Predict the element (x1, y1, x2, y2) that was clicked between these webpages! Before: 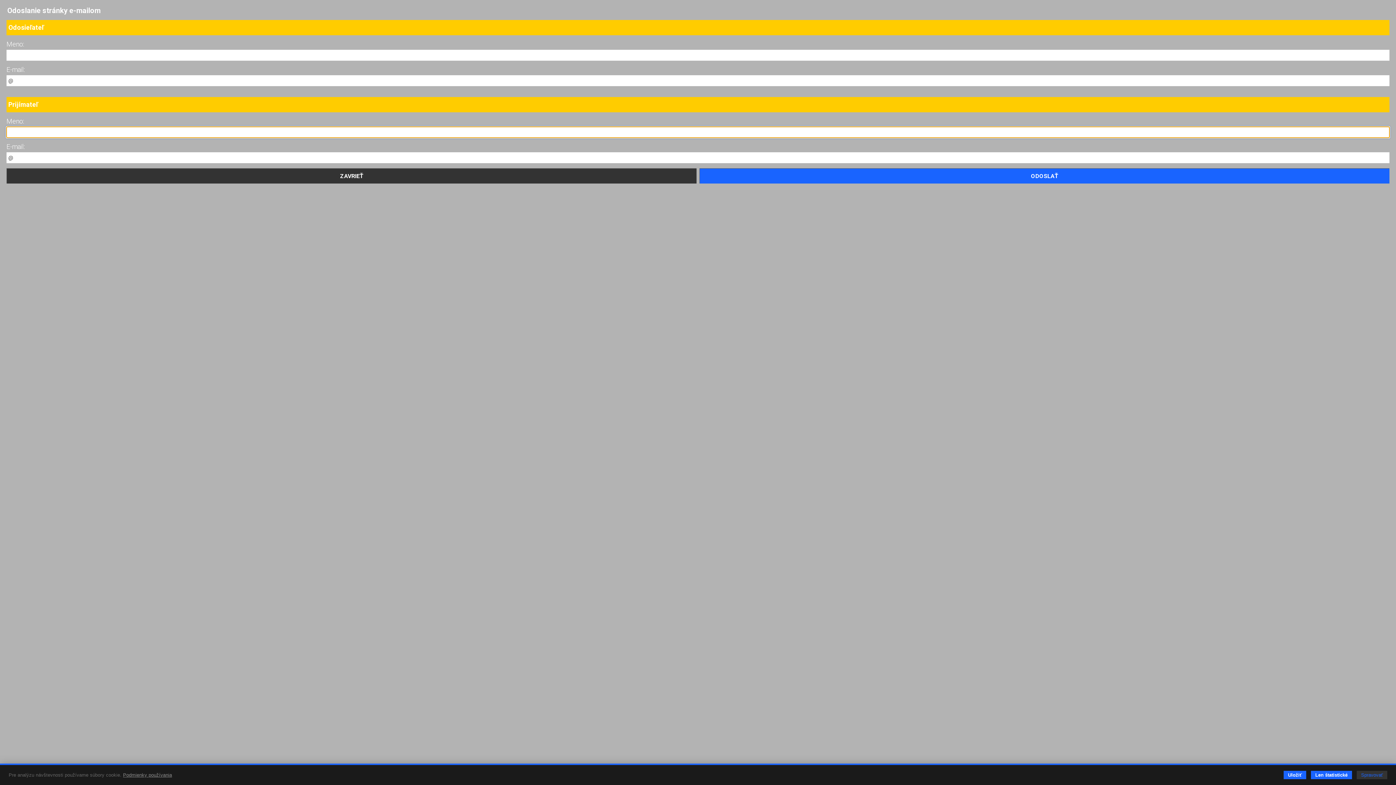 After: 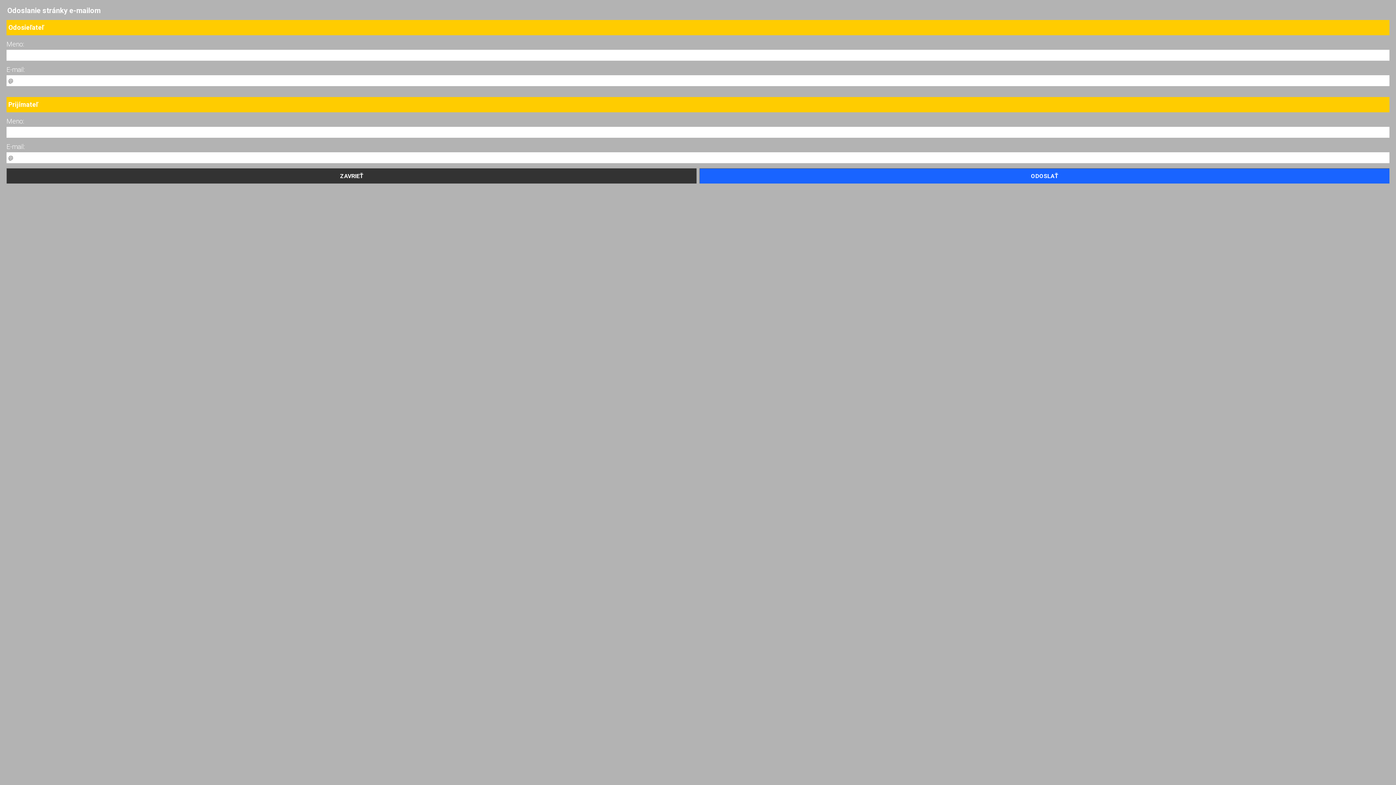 Action: bbox: (1284, 771, 1306, 779) label: Uložiť